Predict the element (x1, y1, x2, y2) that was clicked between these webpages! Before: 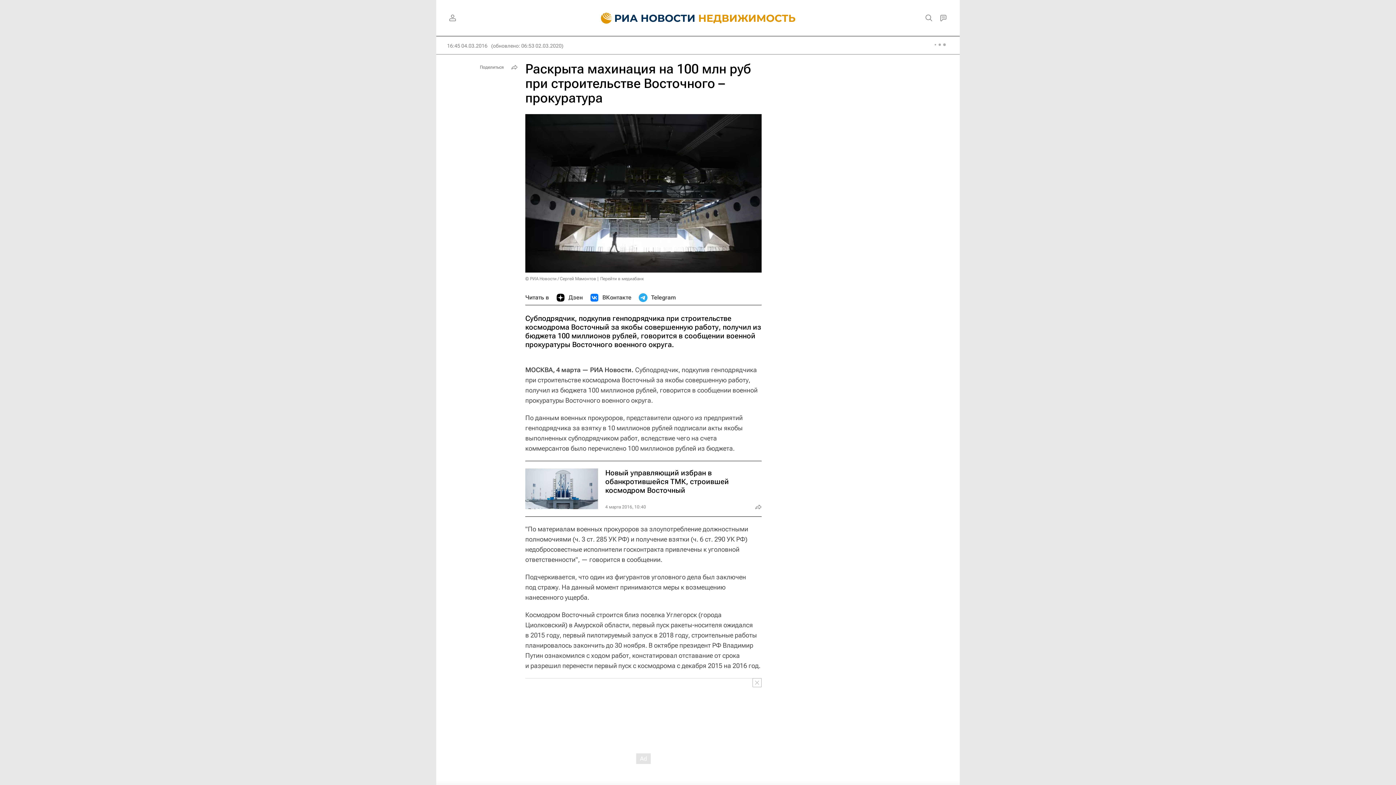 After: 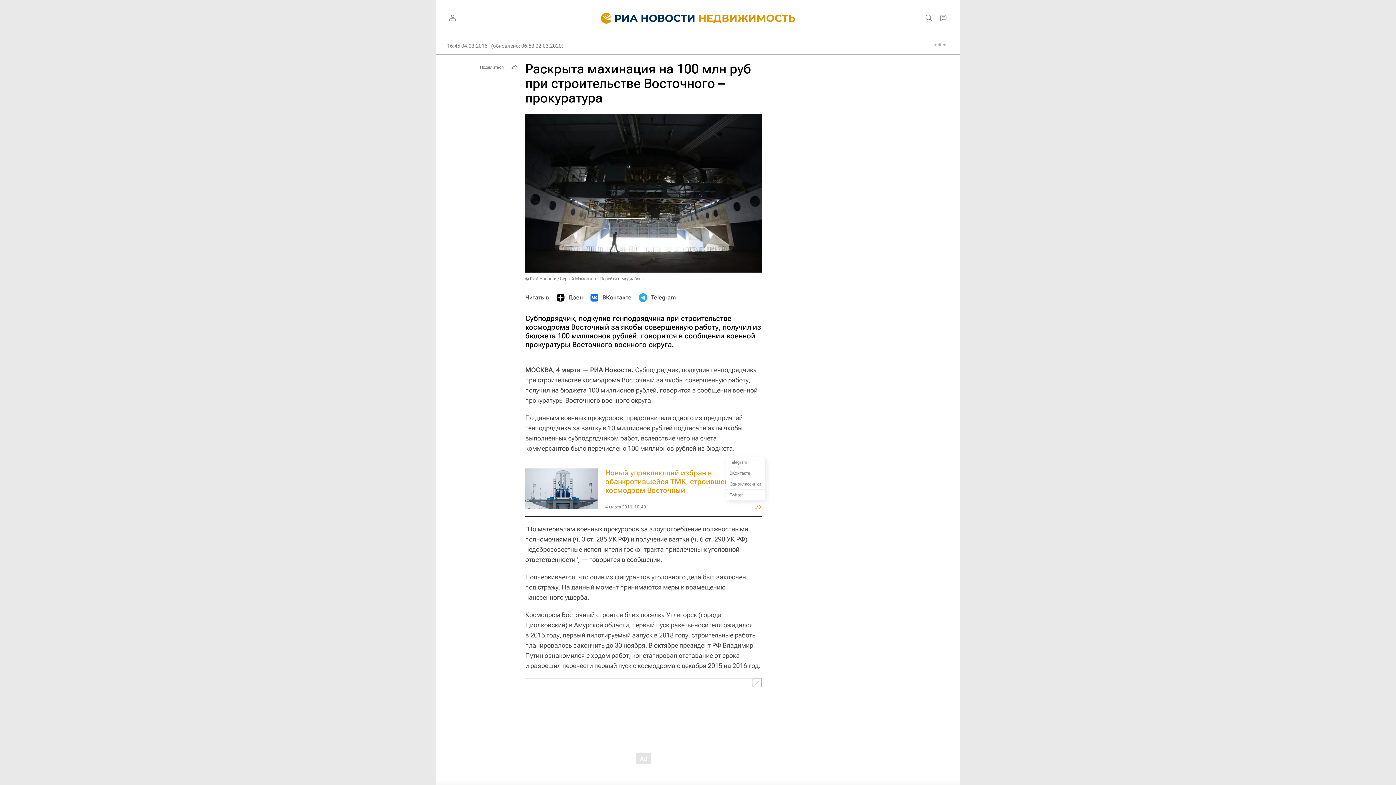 Action: bbox: (753, 501, 764, 512)